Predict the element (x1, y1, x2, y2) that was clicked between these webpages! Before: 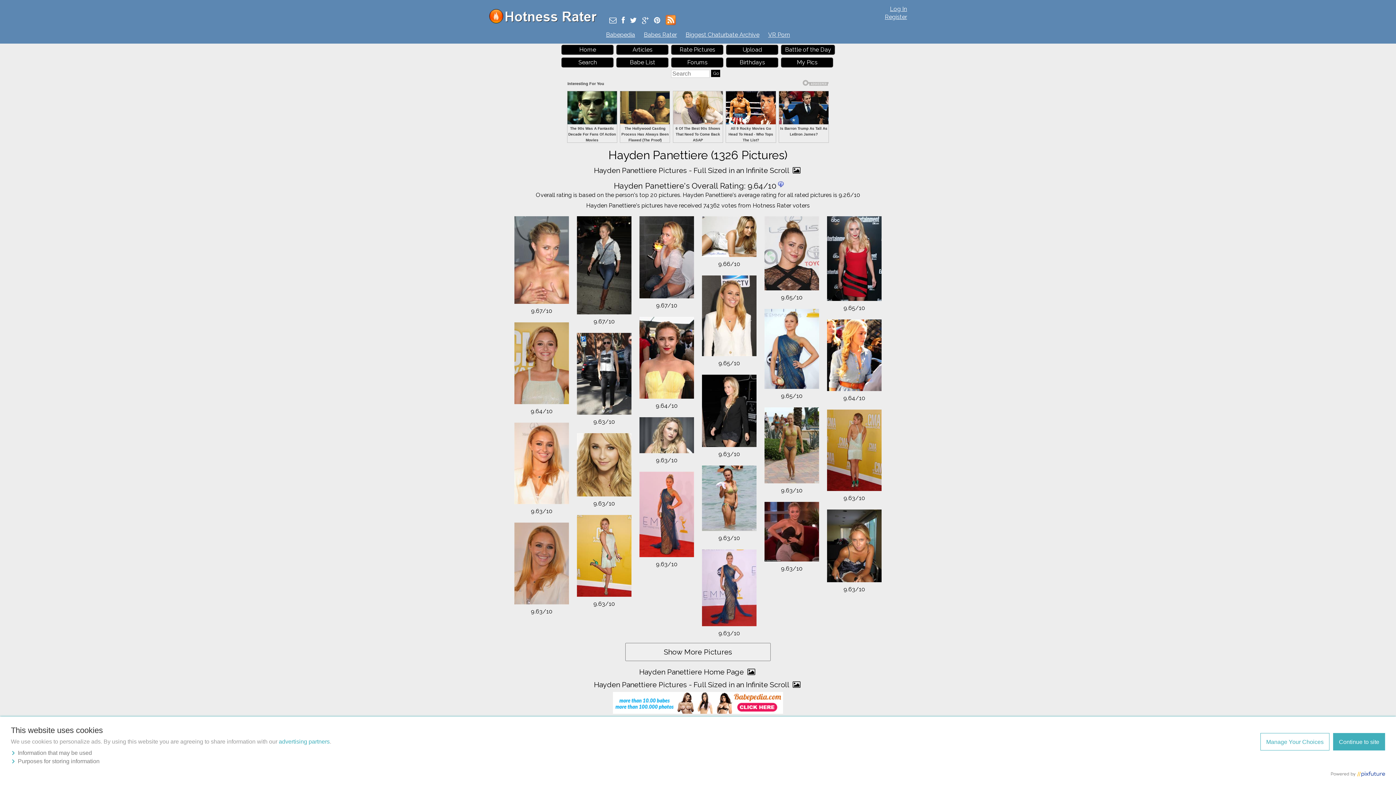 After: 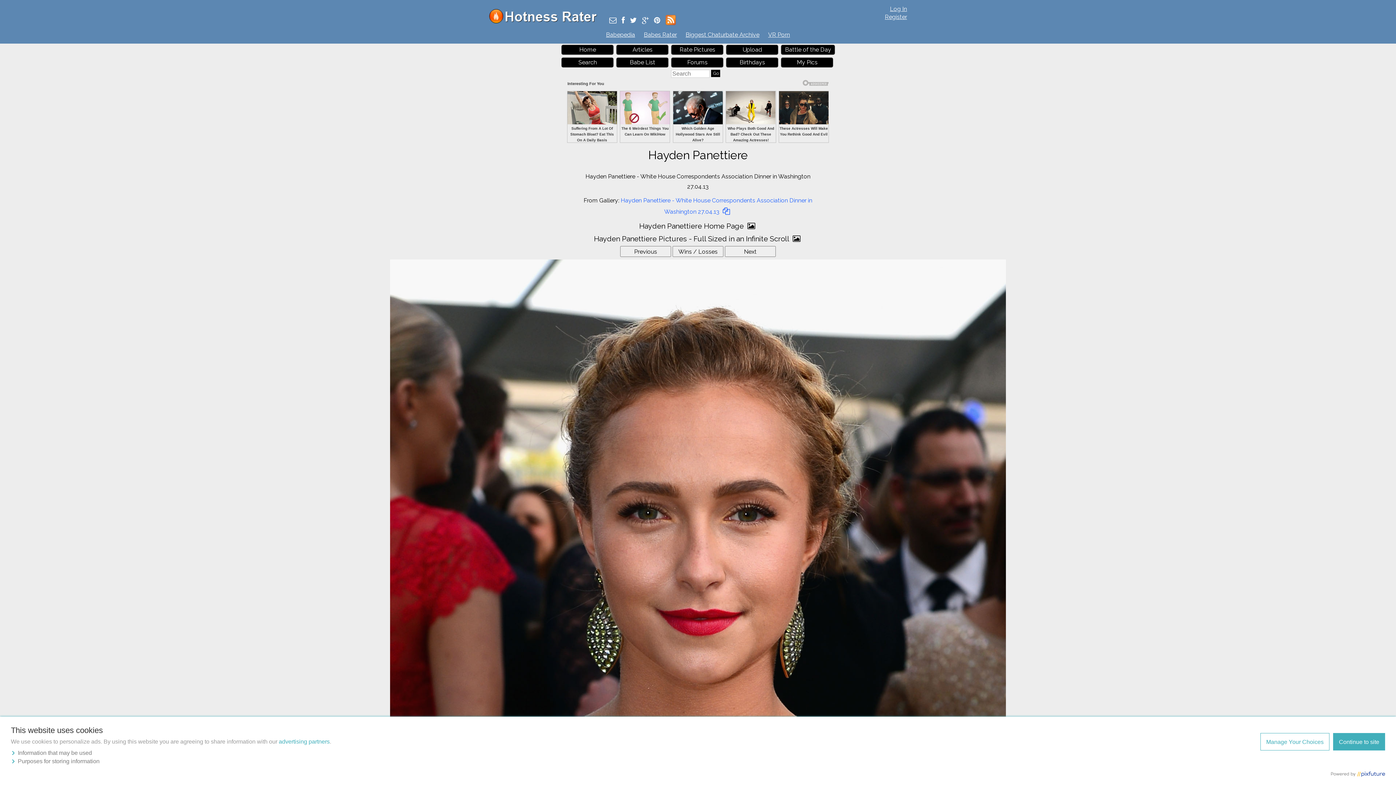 Action: bbox: (641, 332, 695, 414)